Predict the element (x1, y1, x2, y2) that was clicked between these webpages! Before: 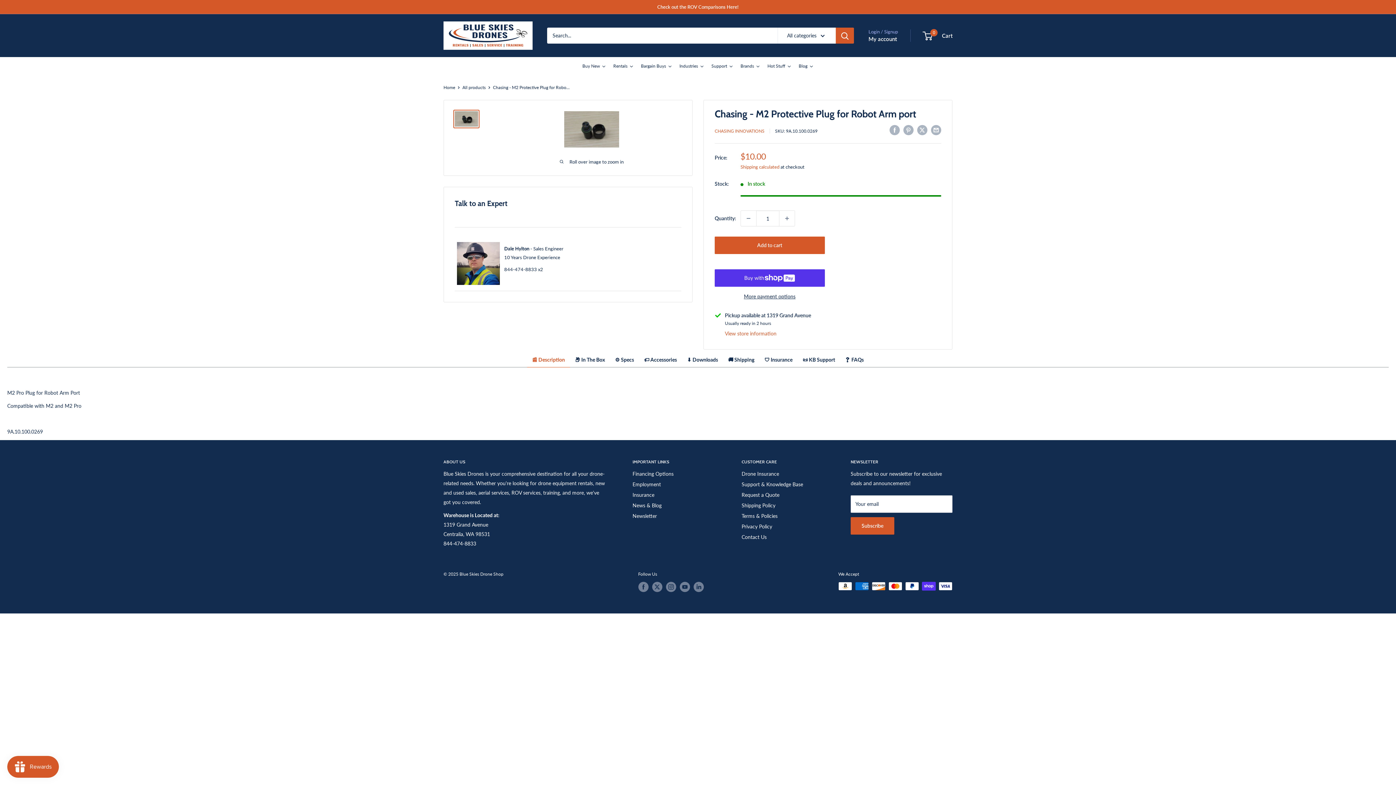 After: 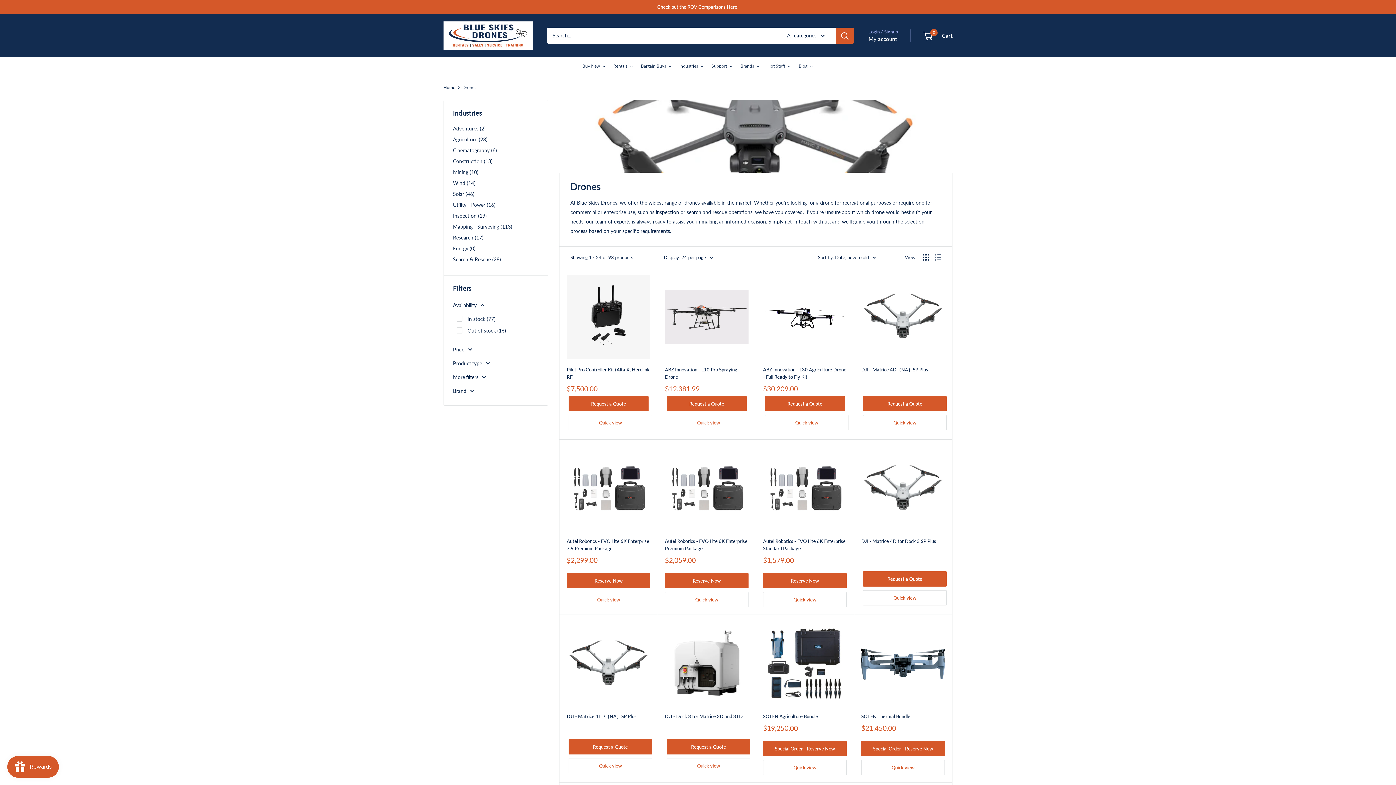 Action: label: Buy New bbox: (578, 57, 609, 75)